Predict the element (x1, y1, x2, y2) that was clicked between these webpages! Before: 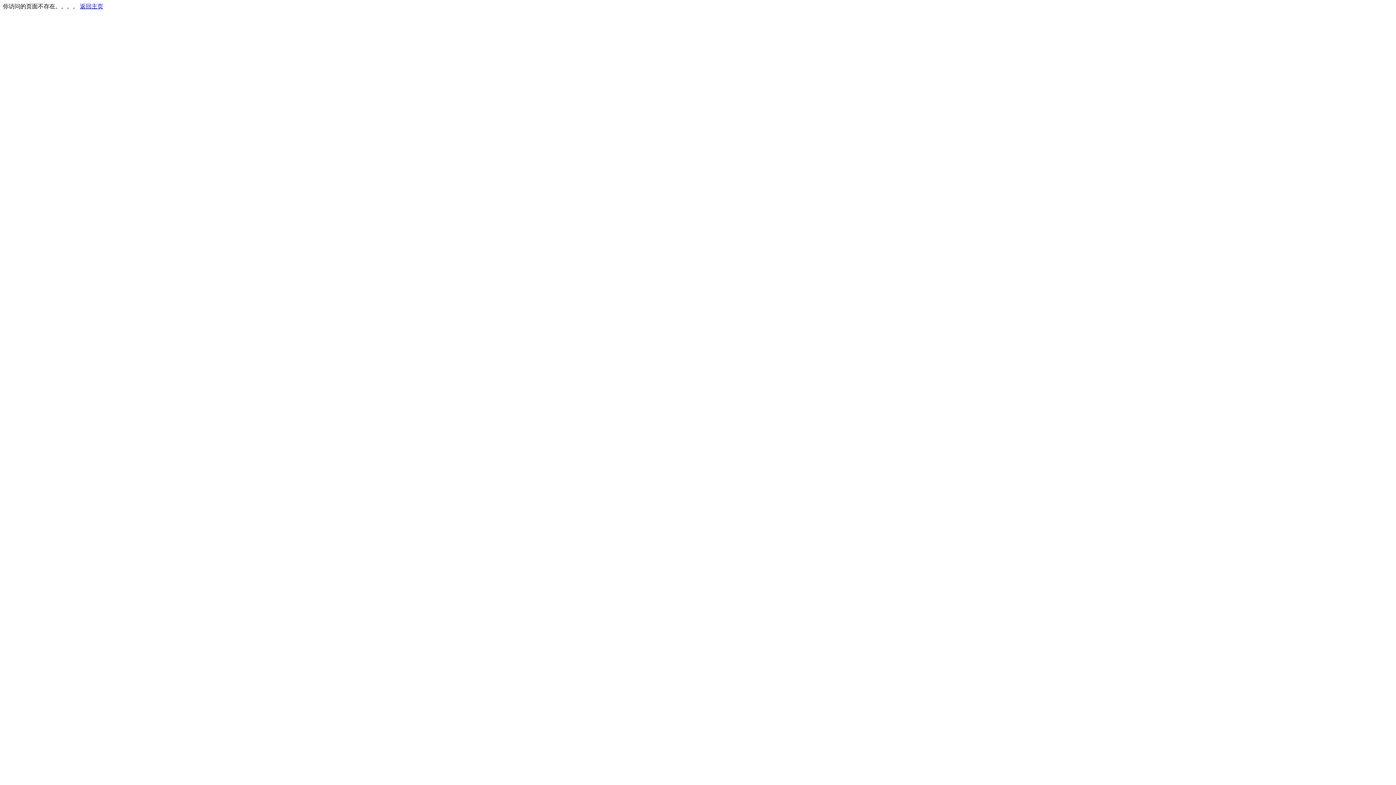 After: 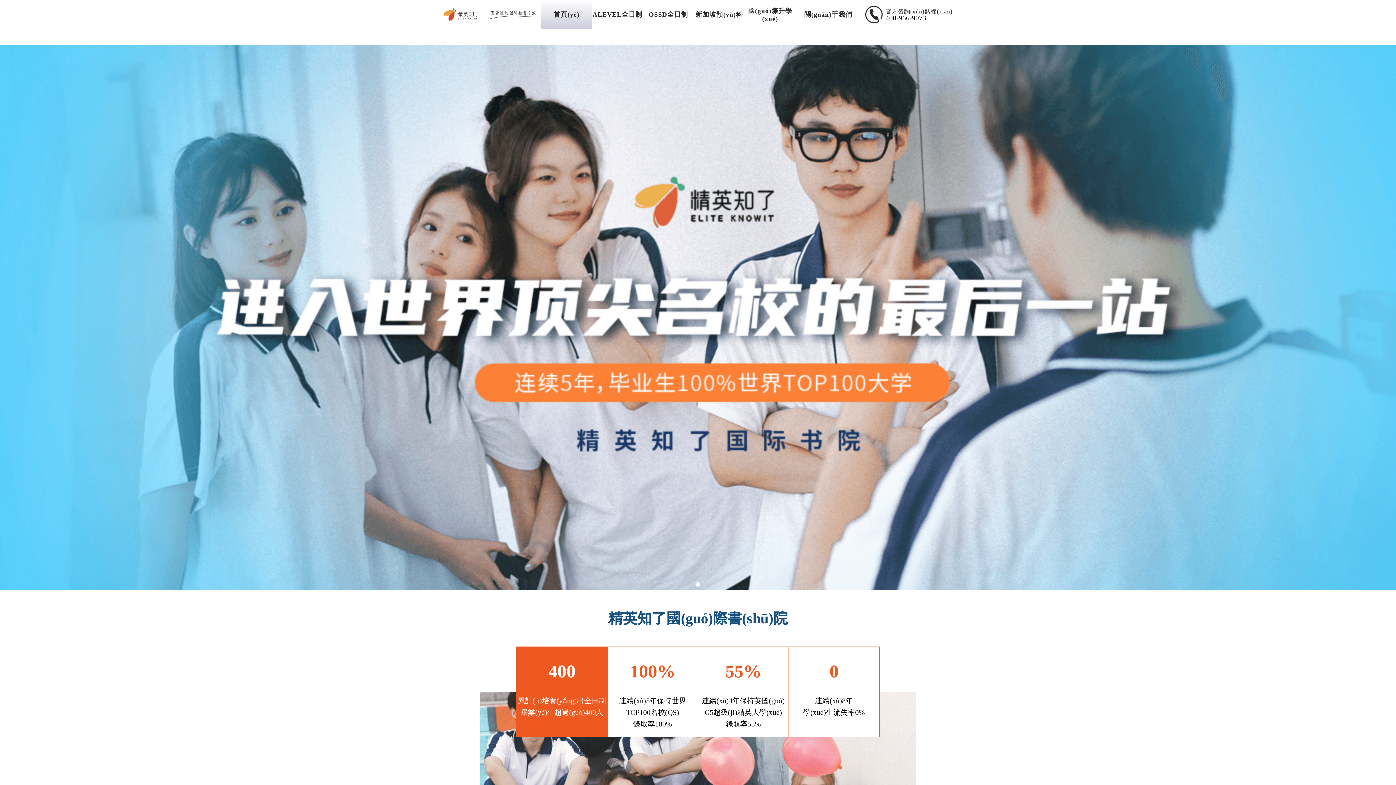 Action: bbox: (80, 3, 103, 9) label: 返回主页